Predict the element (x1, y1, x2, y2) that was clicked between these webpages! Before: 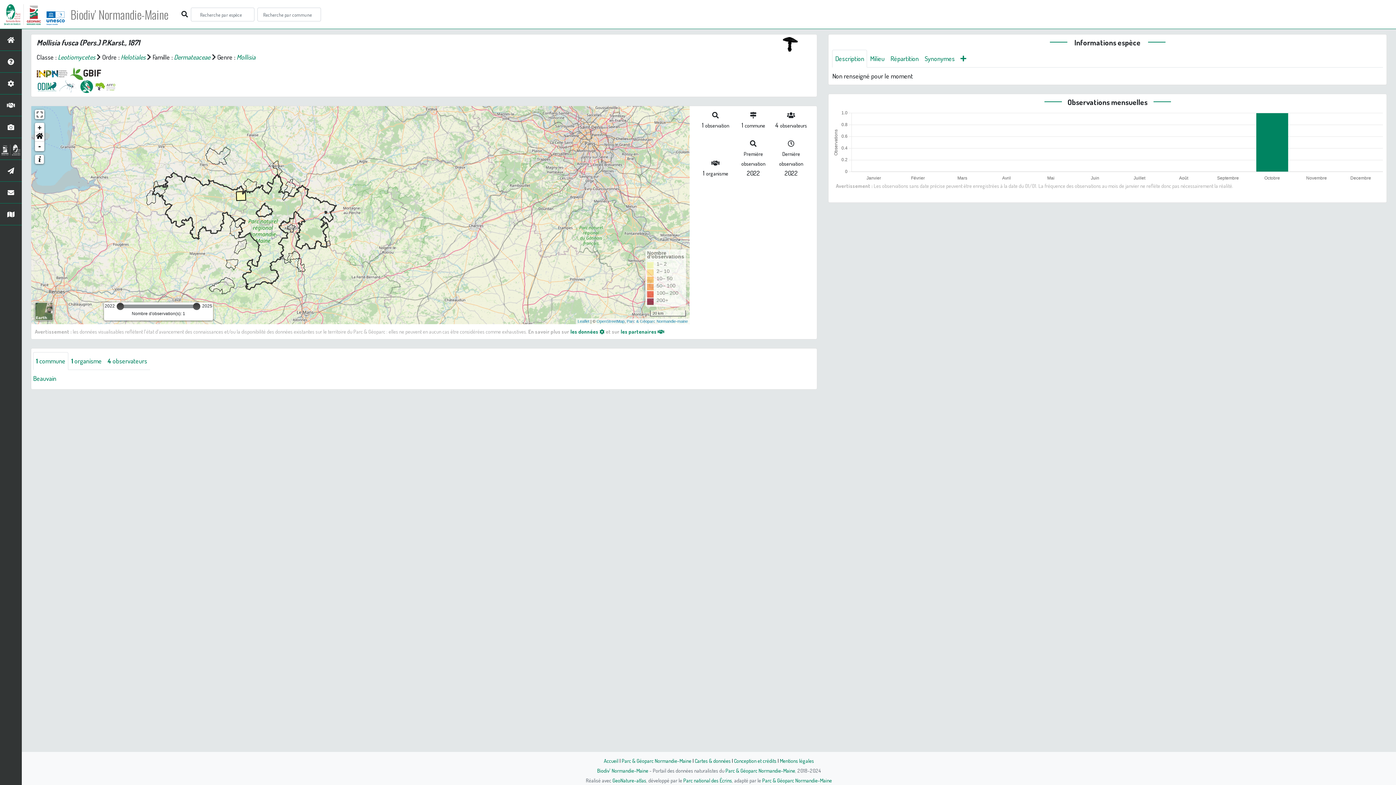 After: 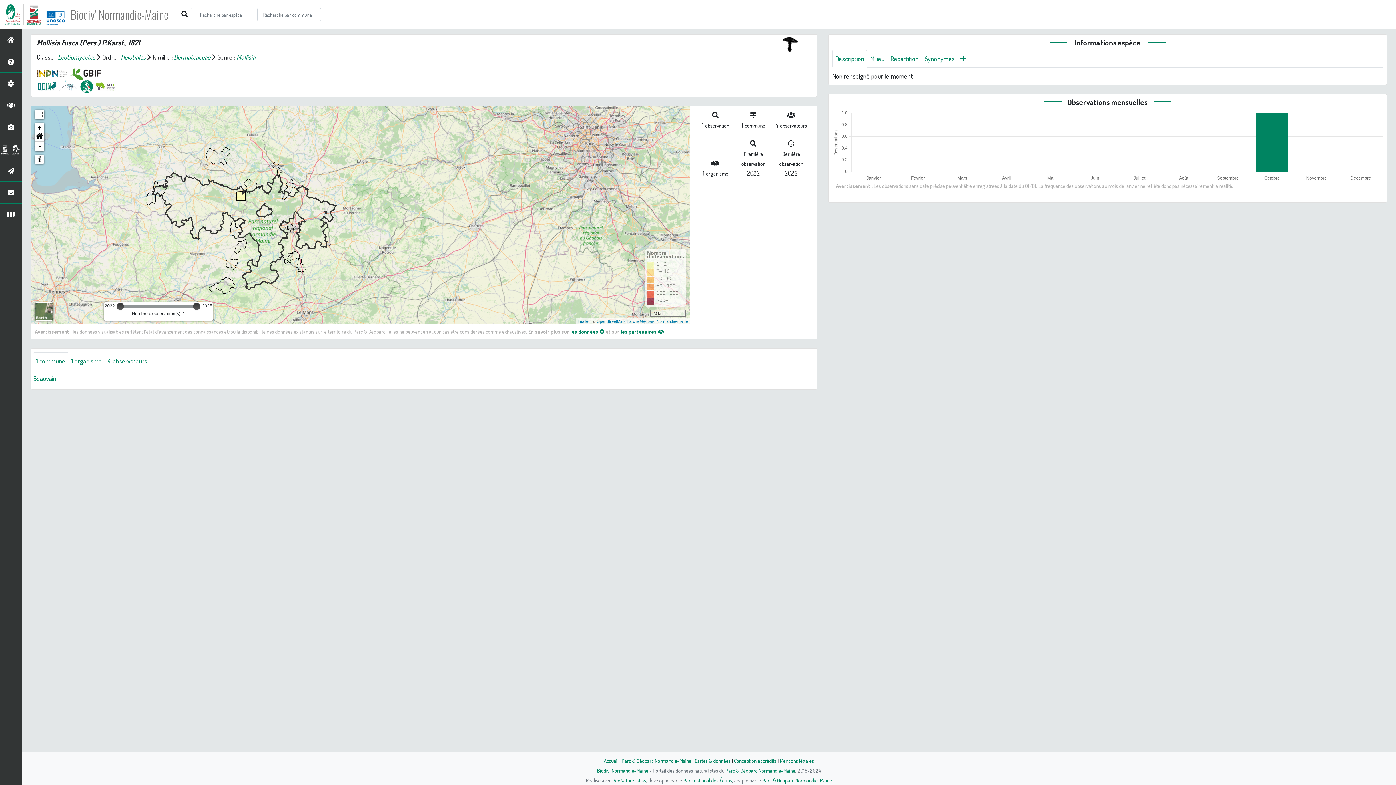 Action: label: Description bbox: (832, 49, 867, 67)